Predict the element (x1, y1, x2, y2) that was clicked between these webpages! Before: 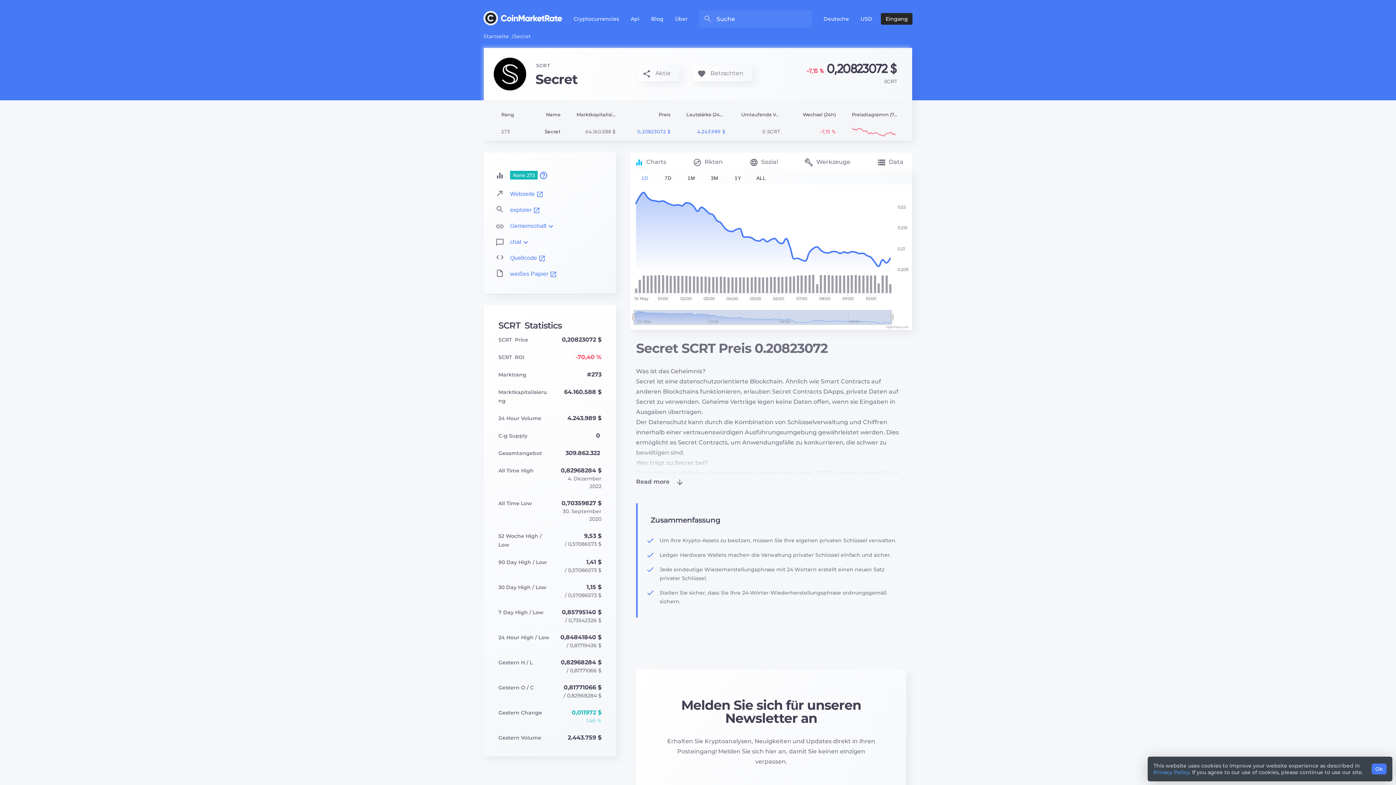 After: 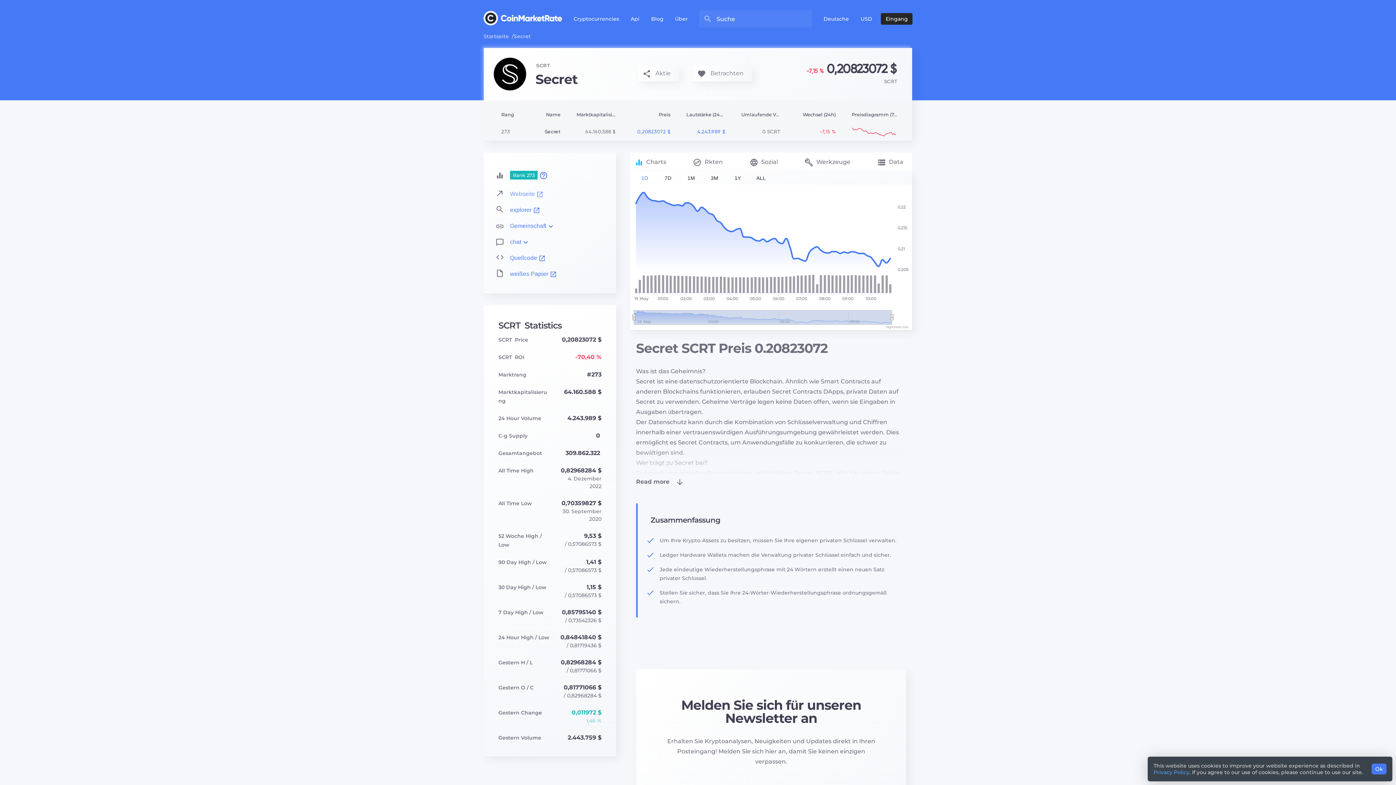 Action: bbox: (510, 188, 543, 198) label: Webseite